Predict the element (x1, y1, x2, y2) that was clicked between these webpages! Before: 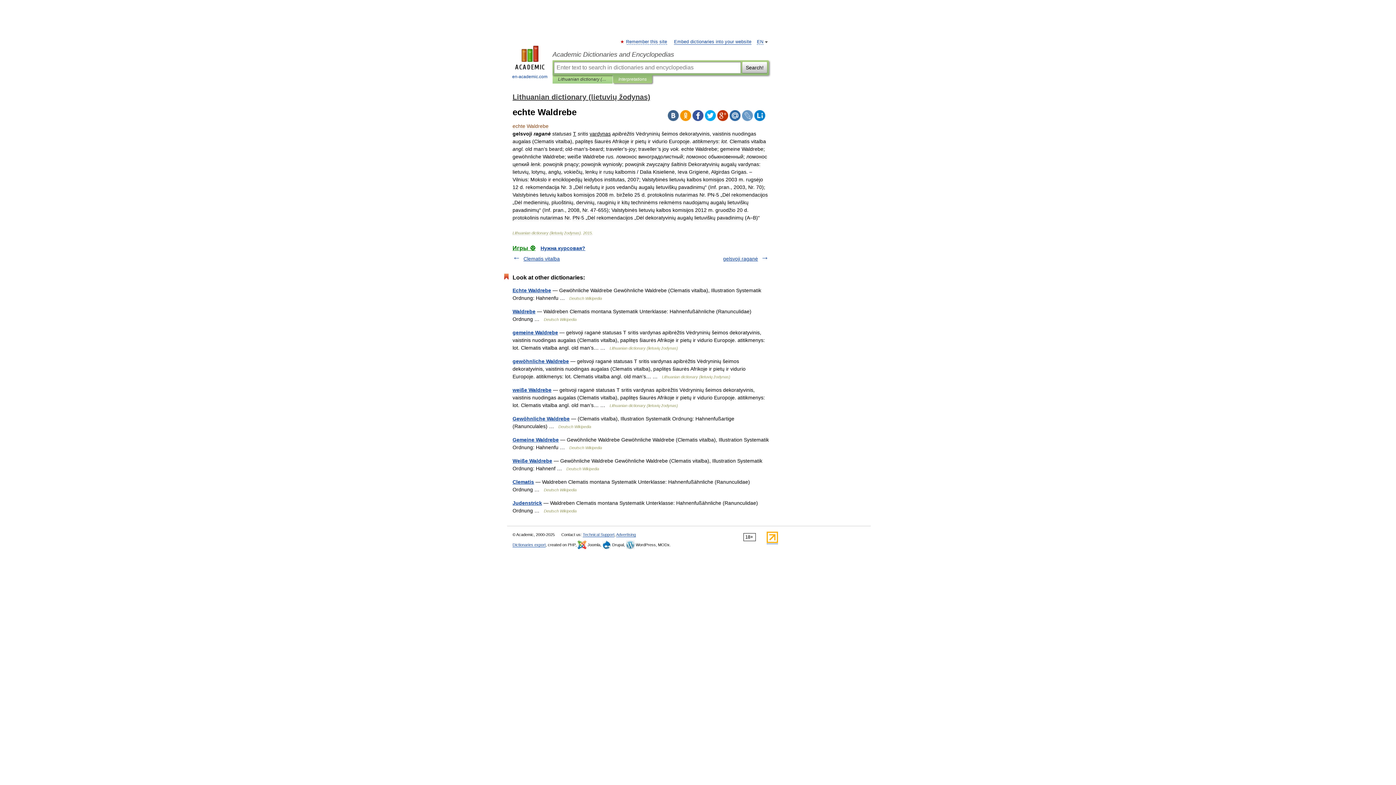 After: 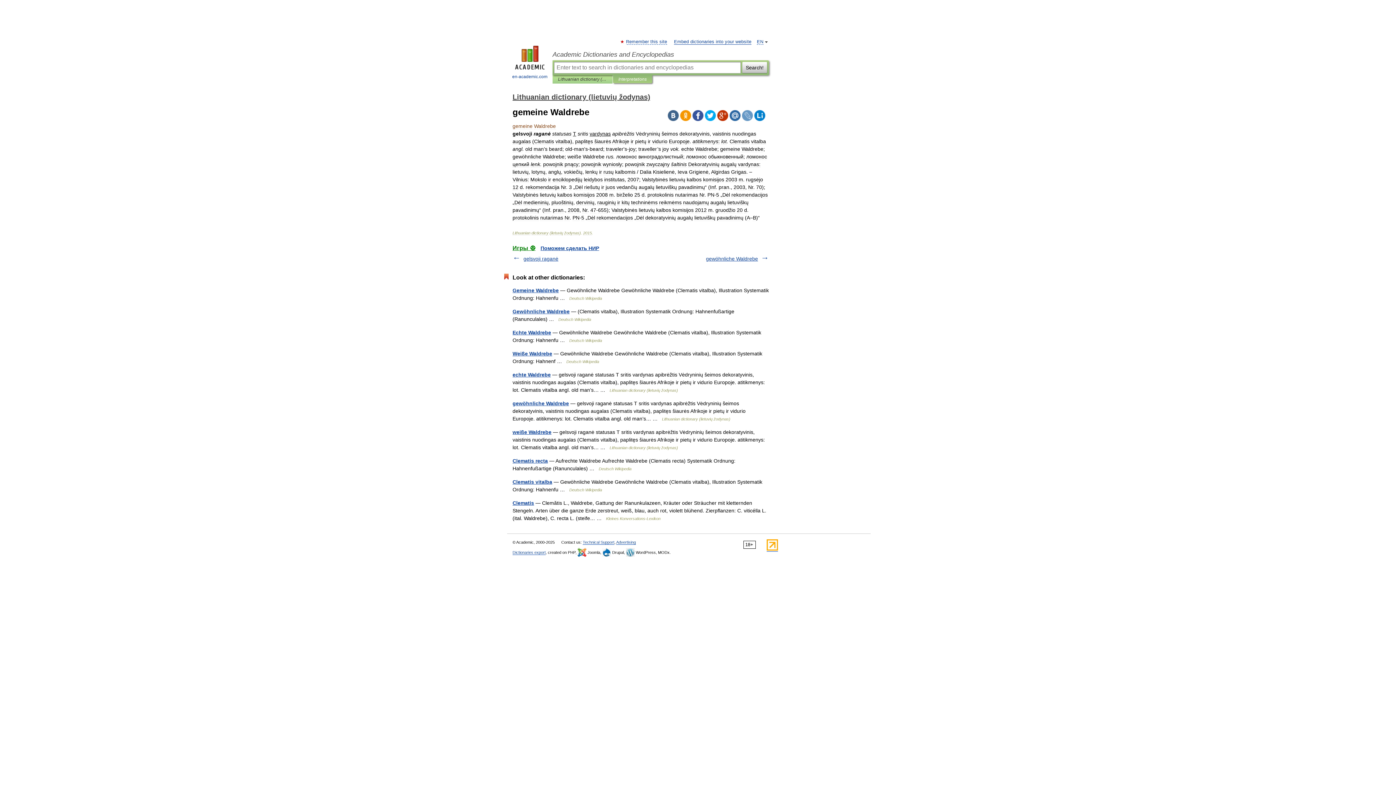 Action: bbox: (512, 329, 558, 335) label: gemeine Waldrebe